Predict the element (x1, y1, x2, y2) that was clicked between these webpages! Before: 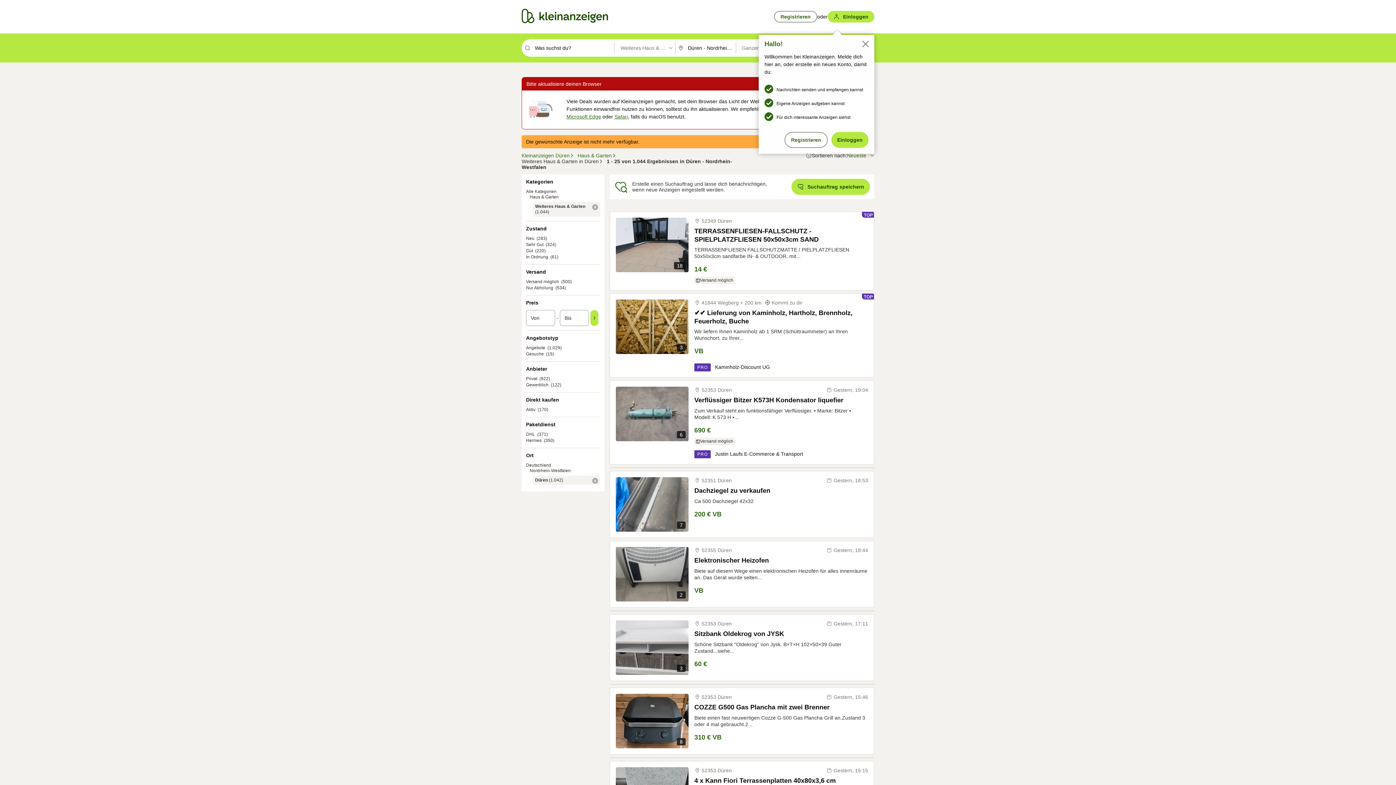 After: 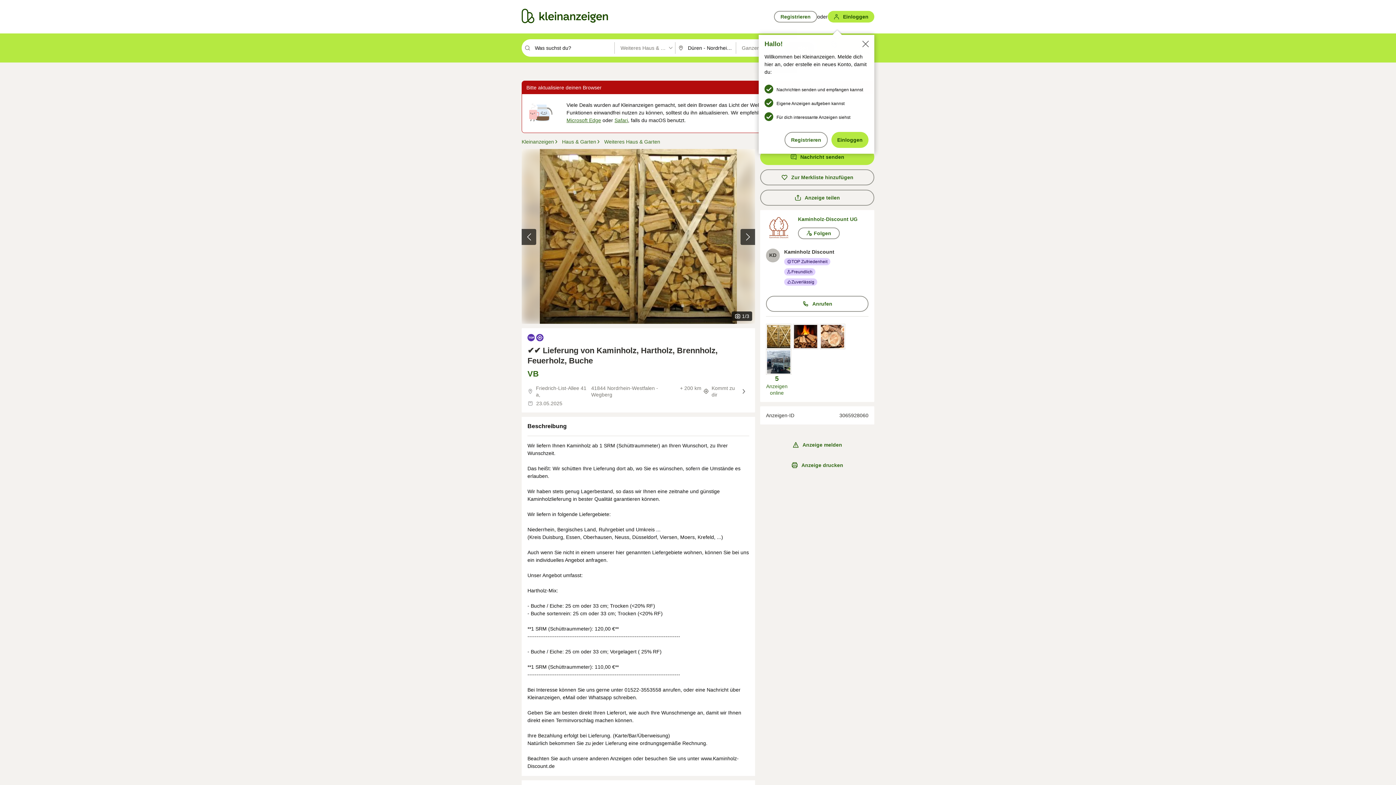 Action: bbox: (694, 309, 868, 325) label: ✔✔ Lieferung von Kaminholz, Hartholz, Brennholz, Feuerholz, Buche